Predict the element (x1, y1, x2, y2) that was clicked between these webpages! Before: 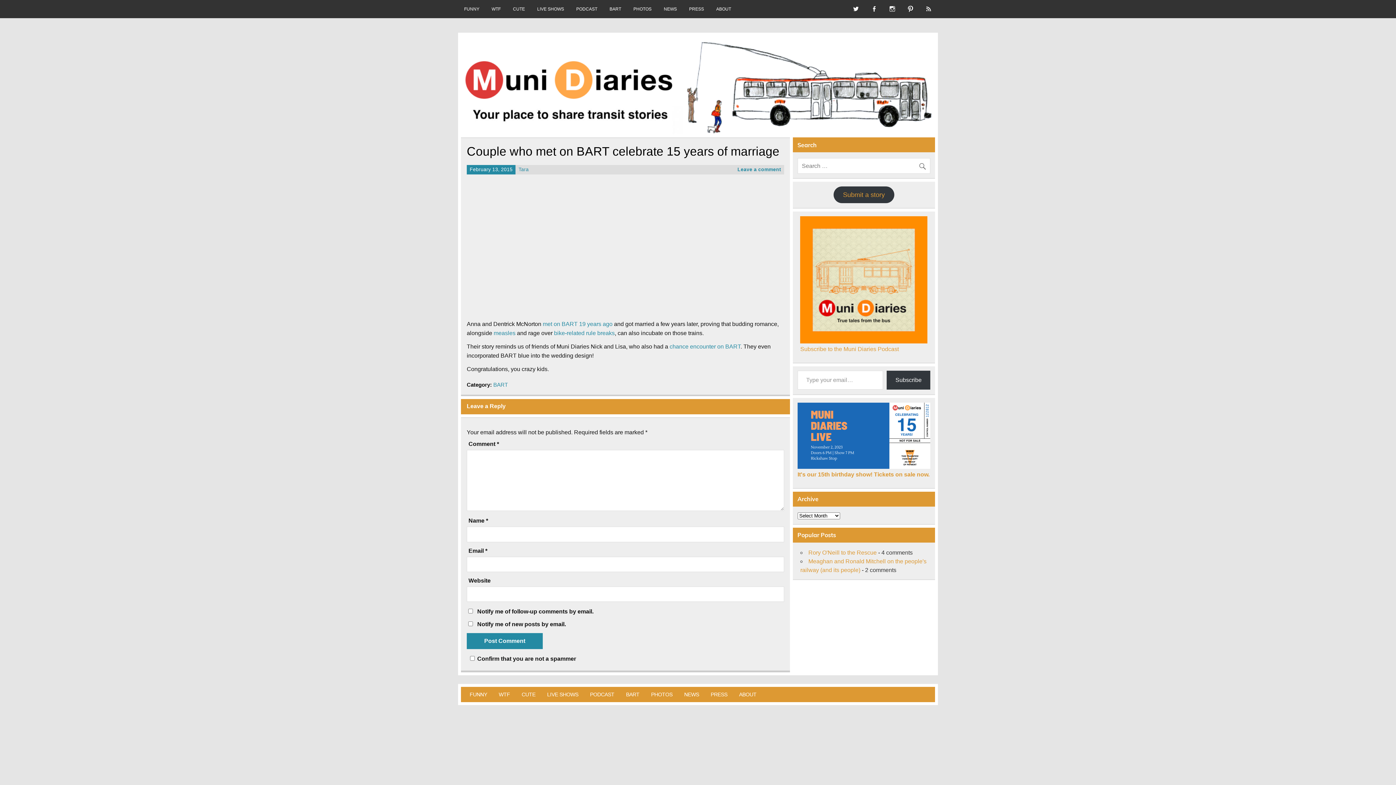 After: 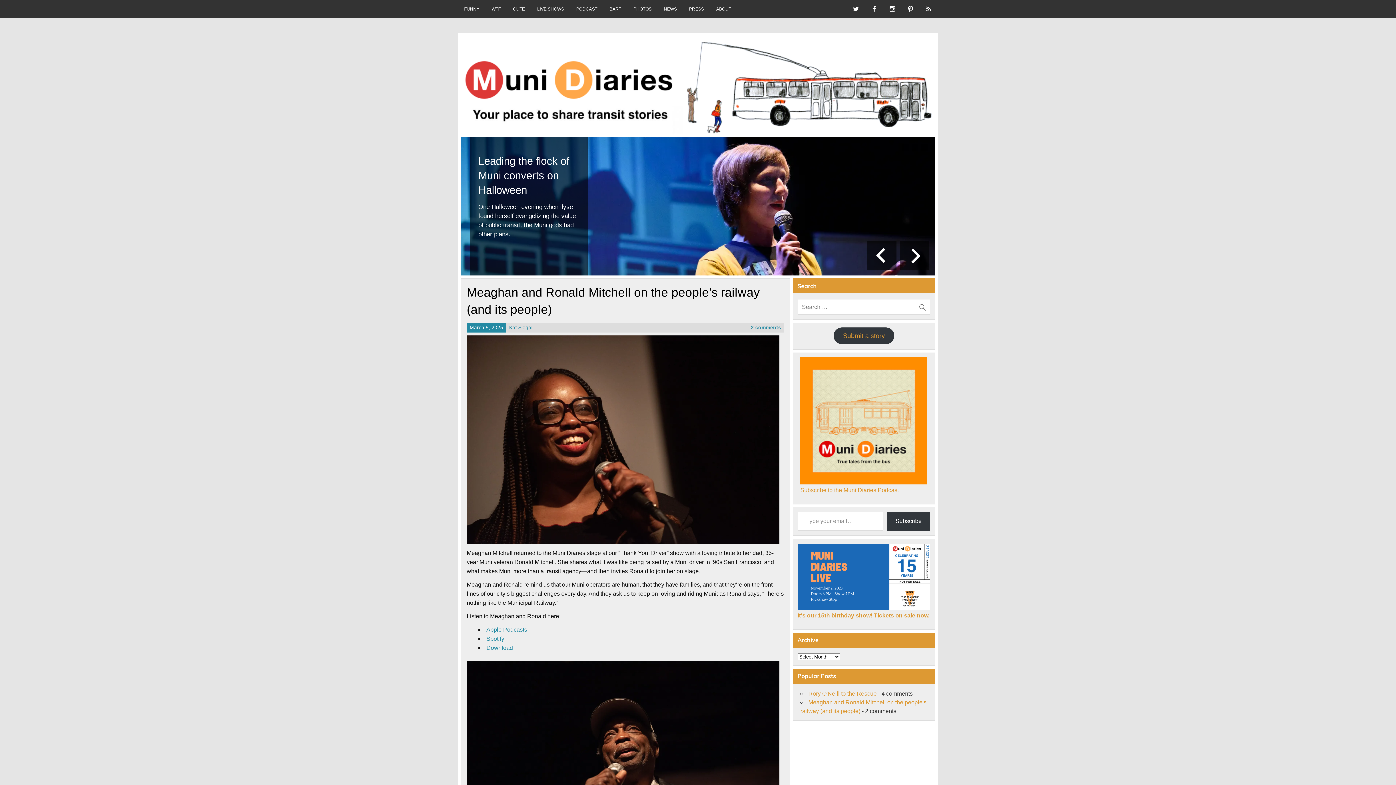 Action: bbox: (461, 38, 935, 44)